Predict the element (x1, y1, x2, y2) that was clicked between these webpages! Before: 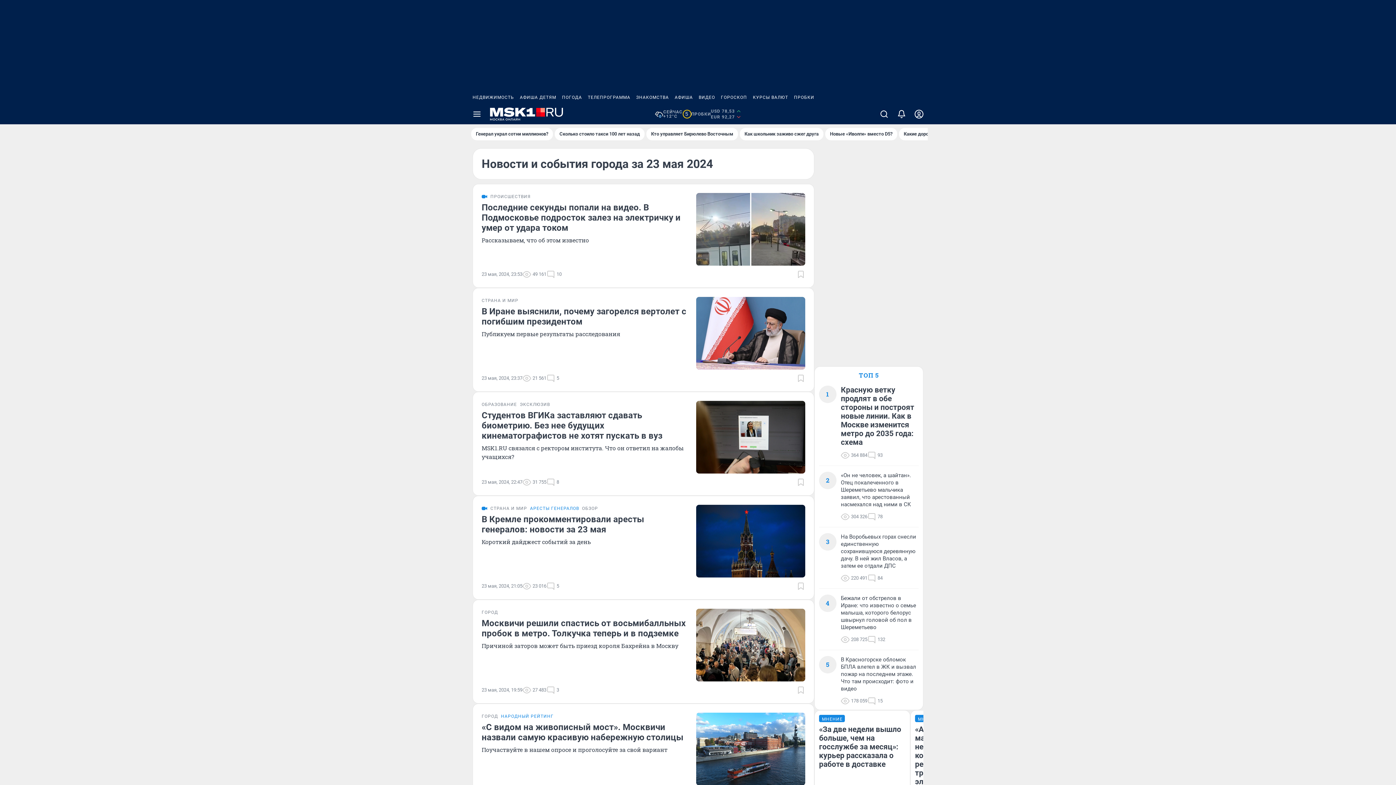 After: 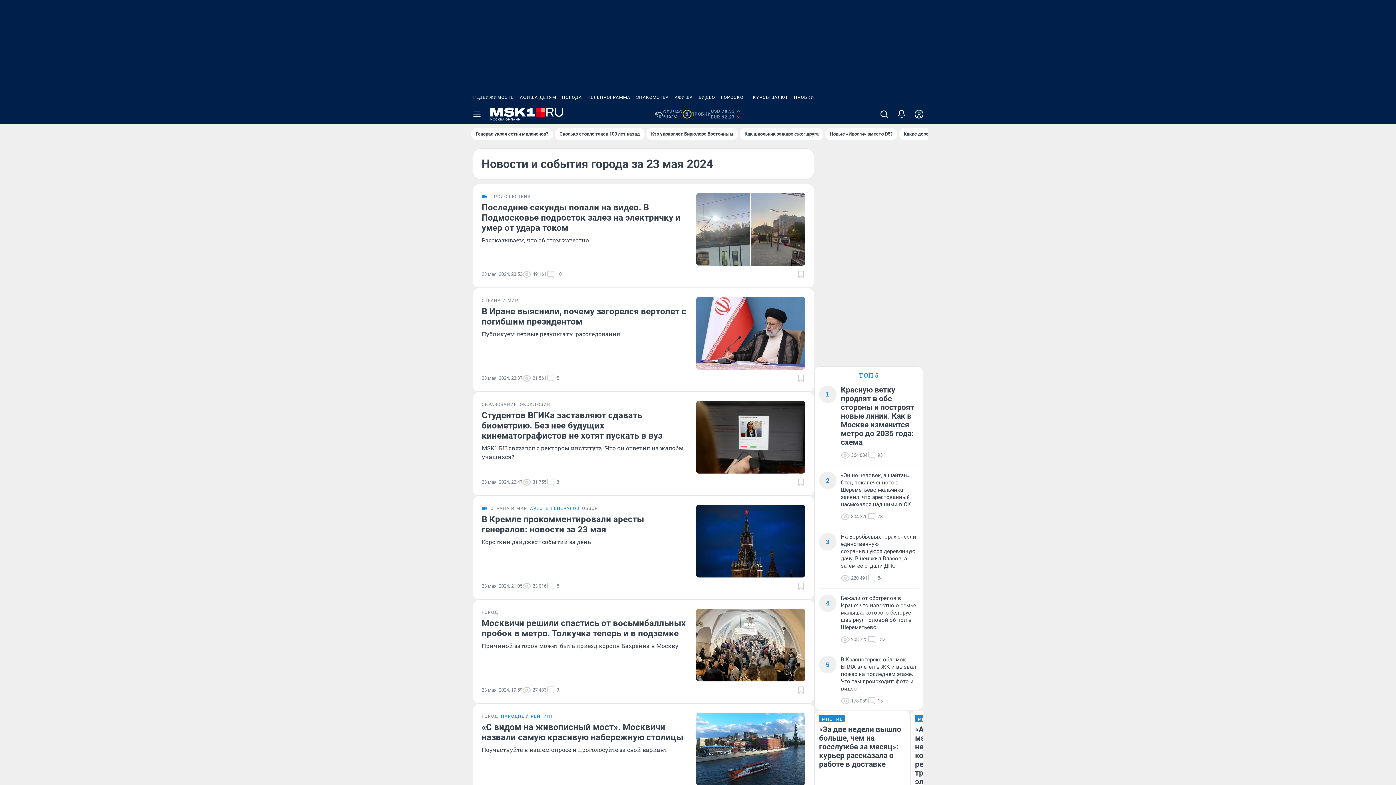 Action: bbox: (633, 90, 672, 104) label: ЗНАКОМСТВА